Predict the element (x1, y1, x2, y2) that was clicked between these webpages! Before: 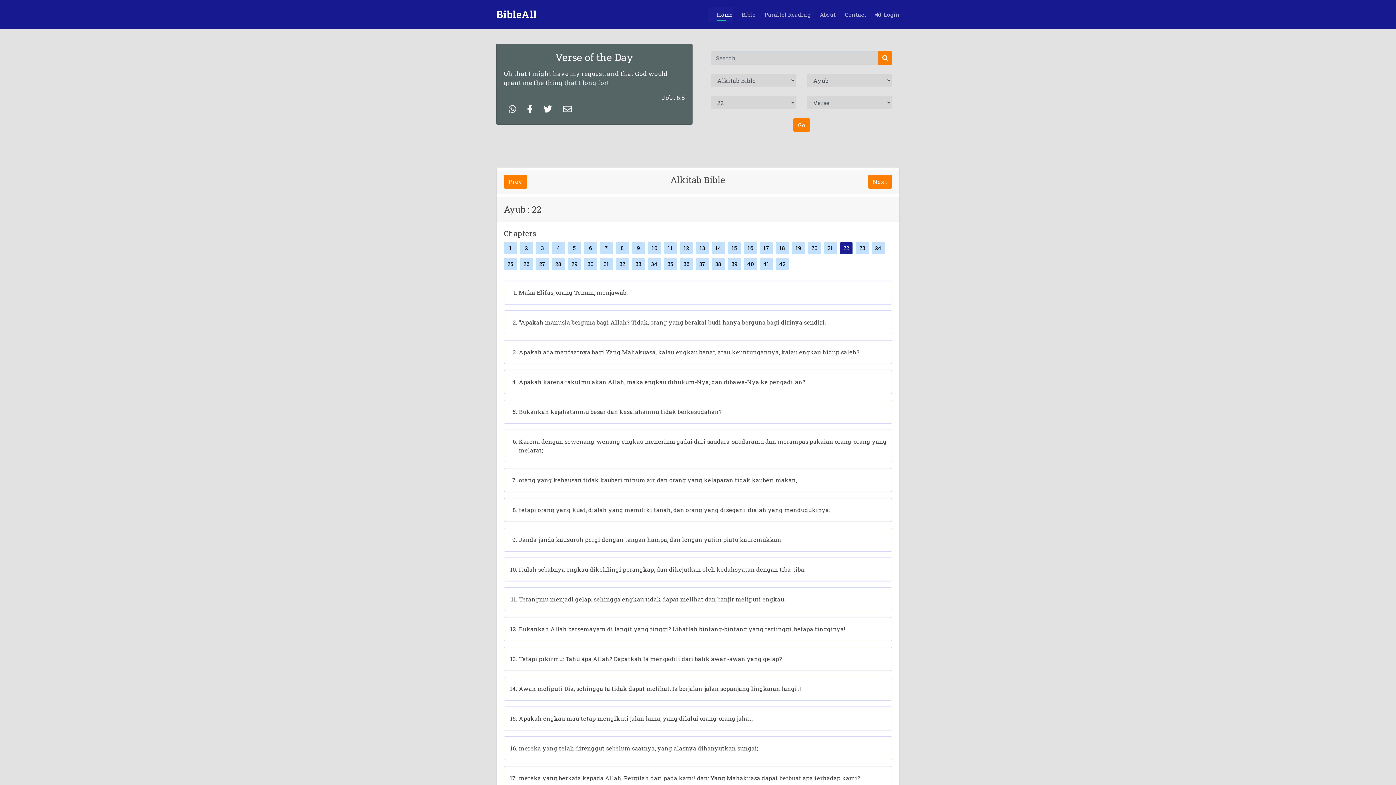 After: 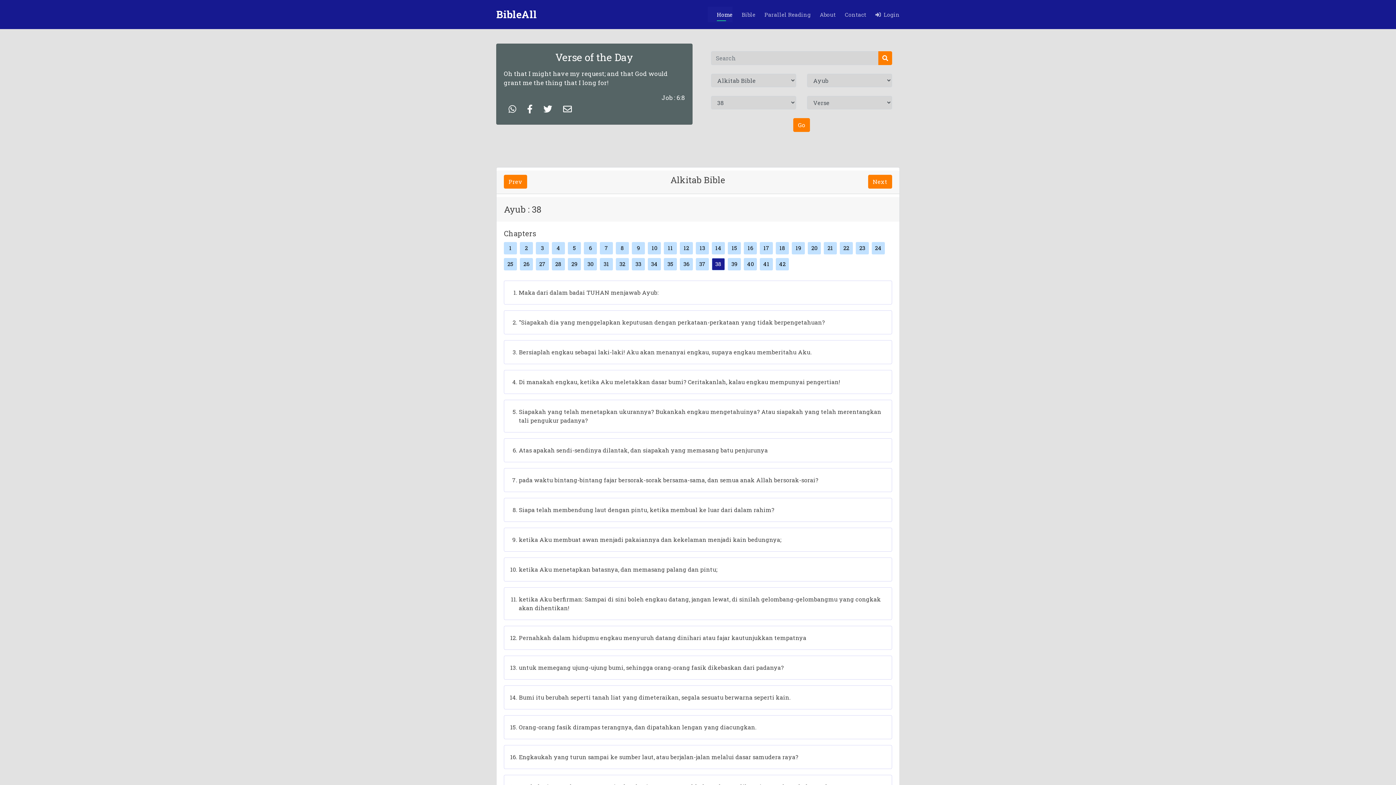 Action: bbox: (712, 258, 725, 270) label: 38